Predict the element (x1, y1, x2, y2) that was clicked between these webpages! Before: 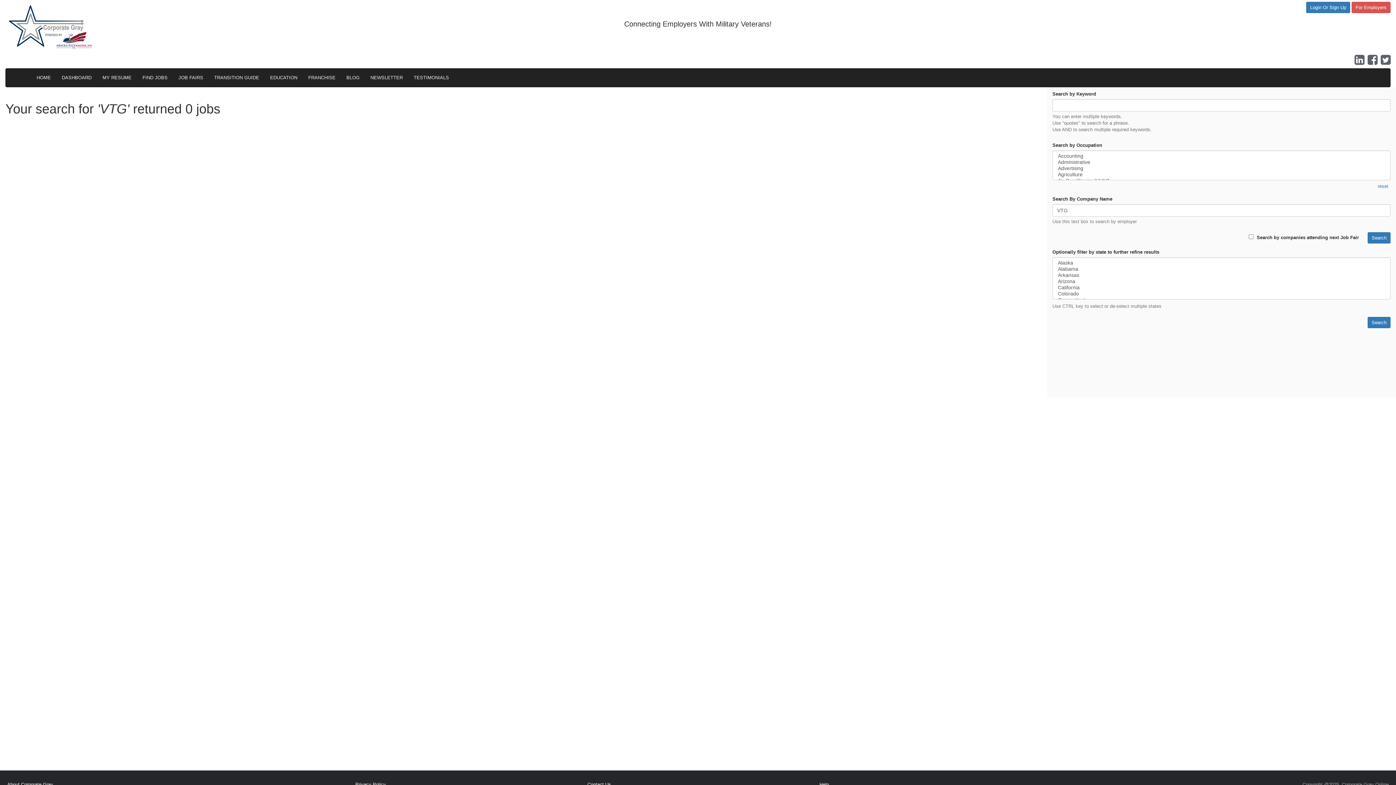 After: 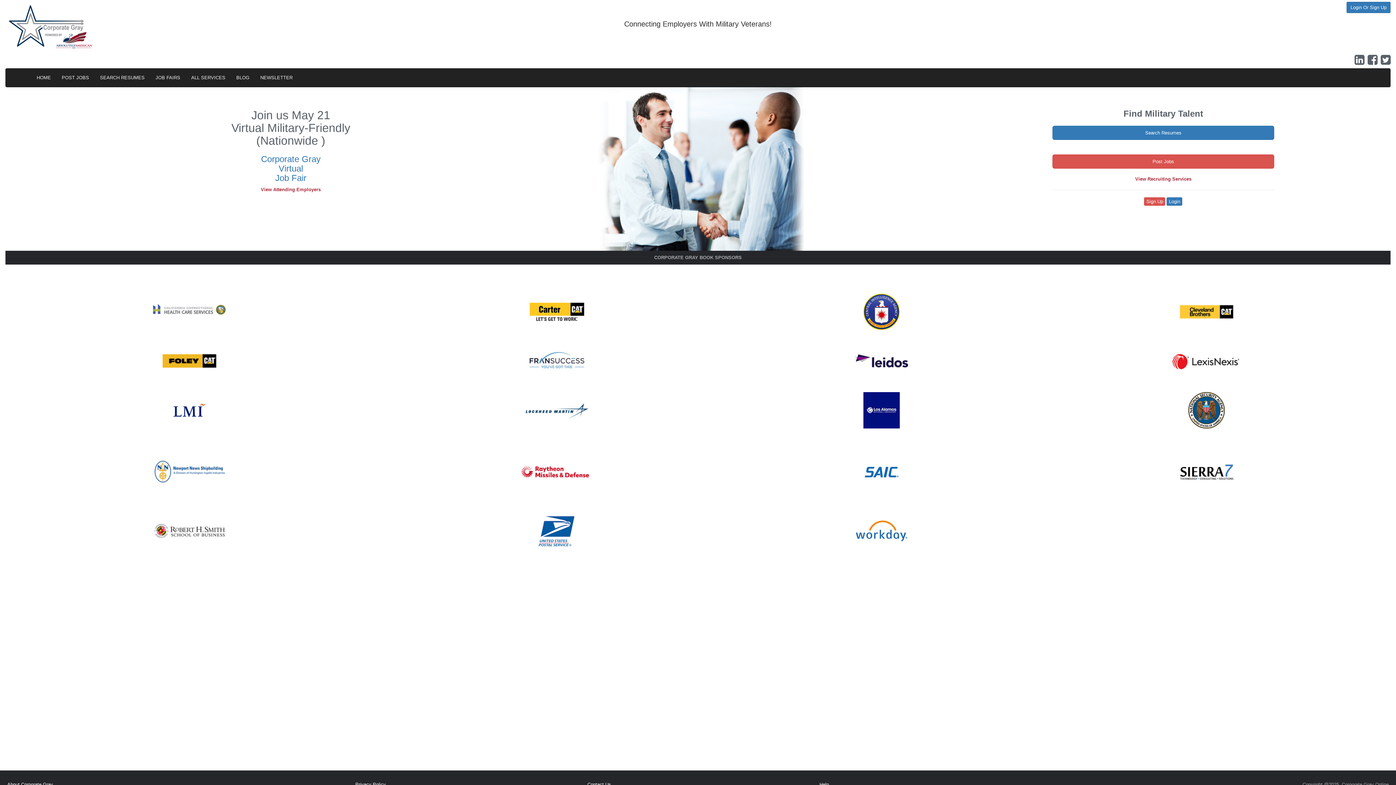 Action: label: For Employers bbox: (1351, 1, 1390, 13)